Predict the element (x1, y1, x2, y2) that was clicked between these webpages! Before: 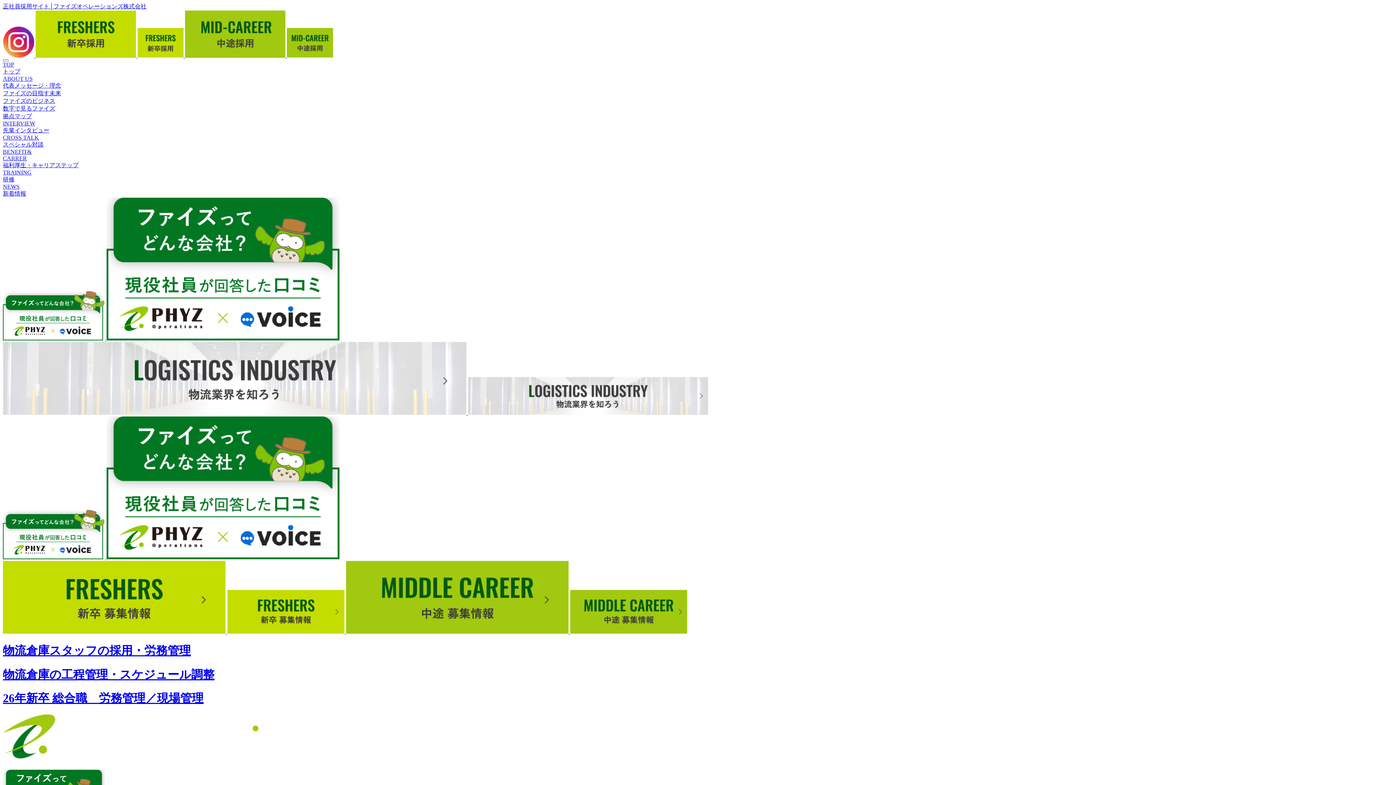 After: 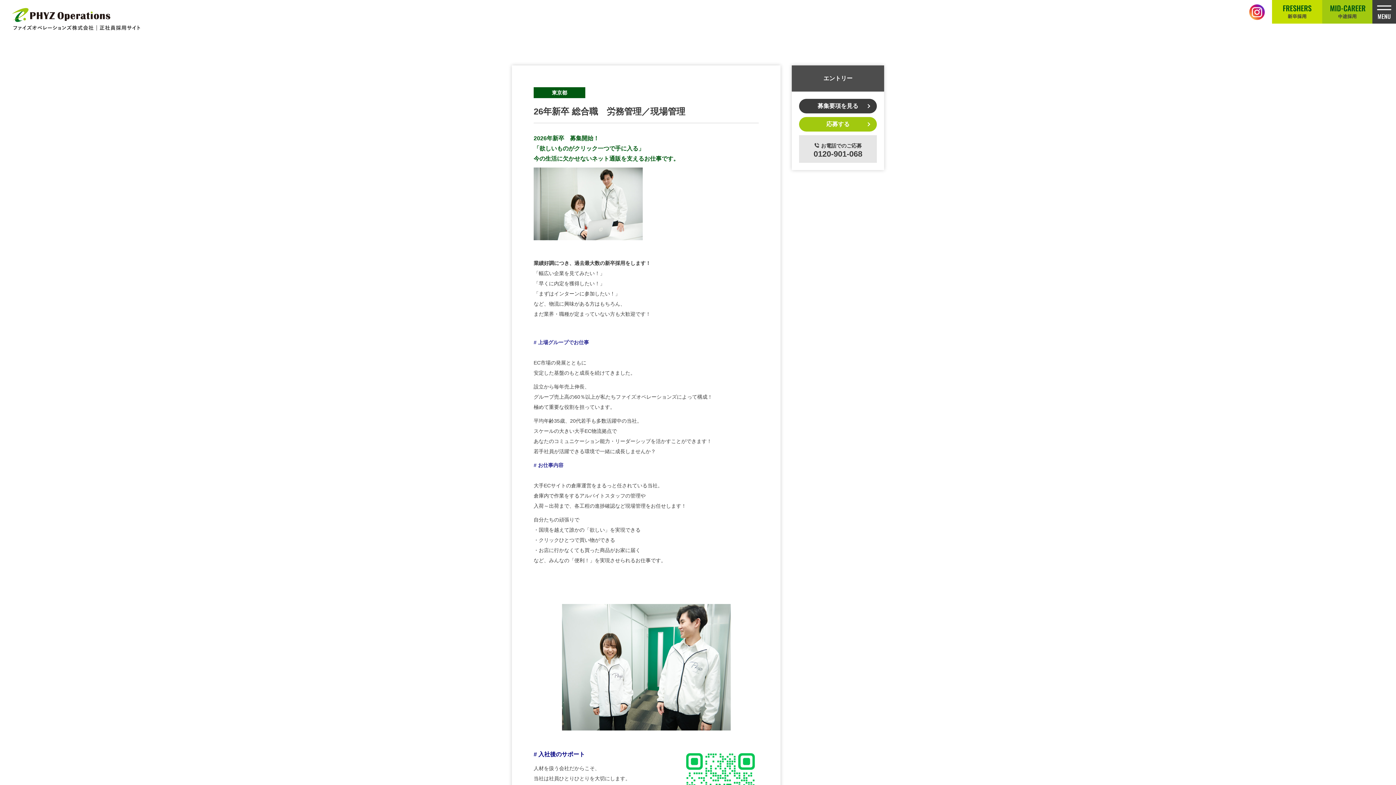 Action: bbox: (2, 692, 203, 705) label: 26年新卒 総合職　労務管理／現場管理